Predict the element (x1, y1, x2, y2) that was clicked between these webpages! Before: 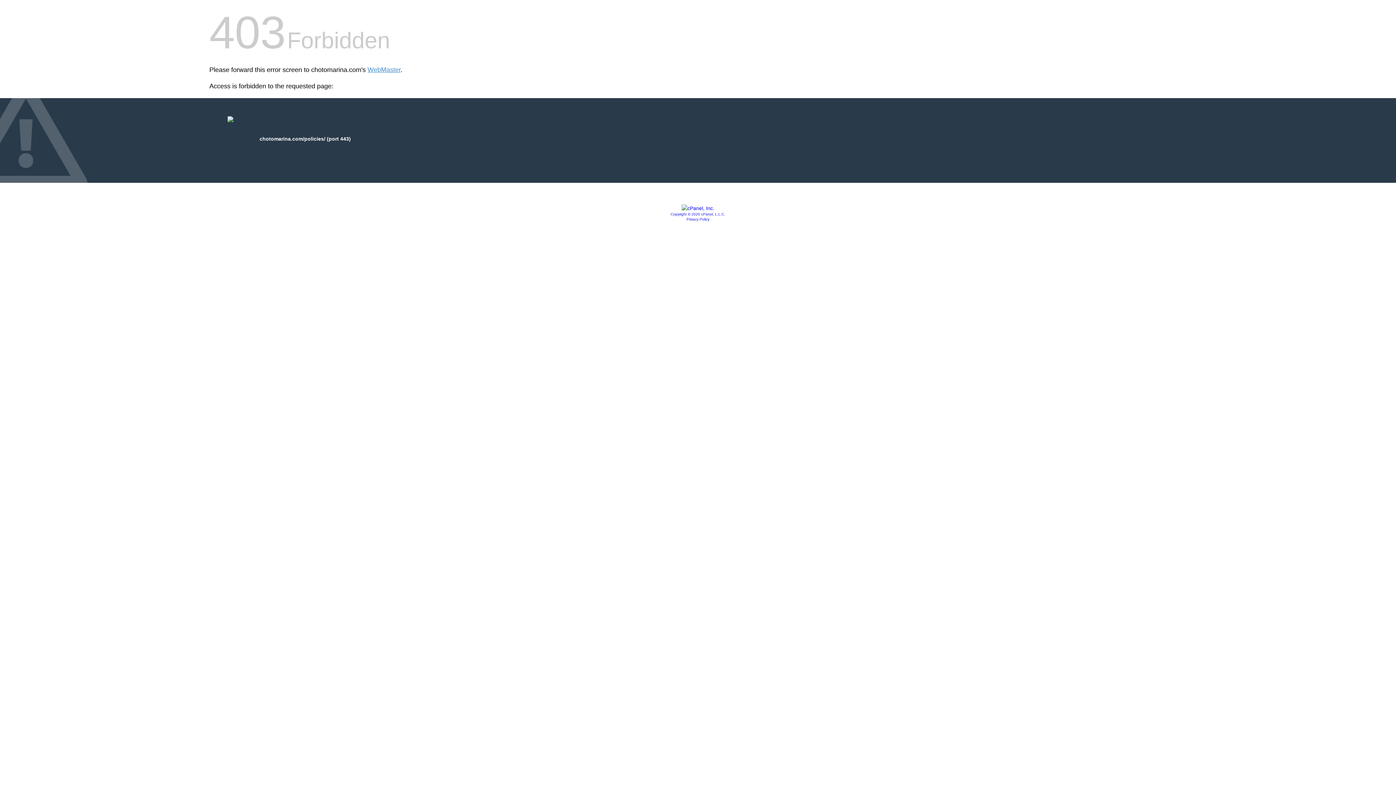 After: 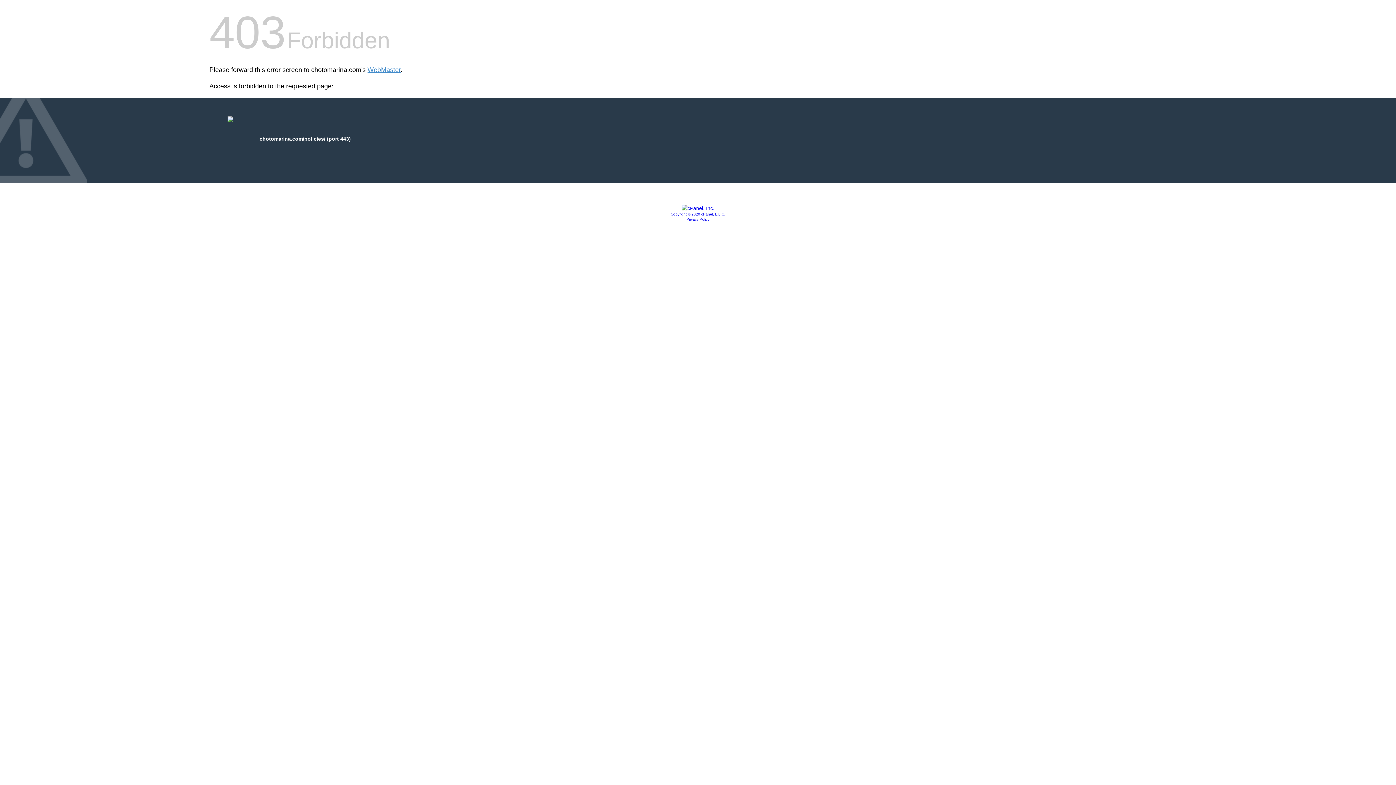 Action: label: Privacy Policy bbox: (686, 217, 709, 221)